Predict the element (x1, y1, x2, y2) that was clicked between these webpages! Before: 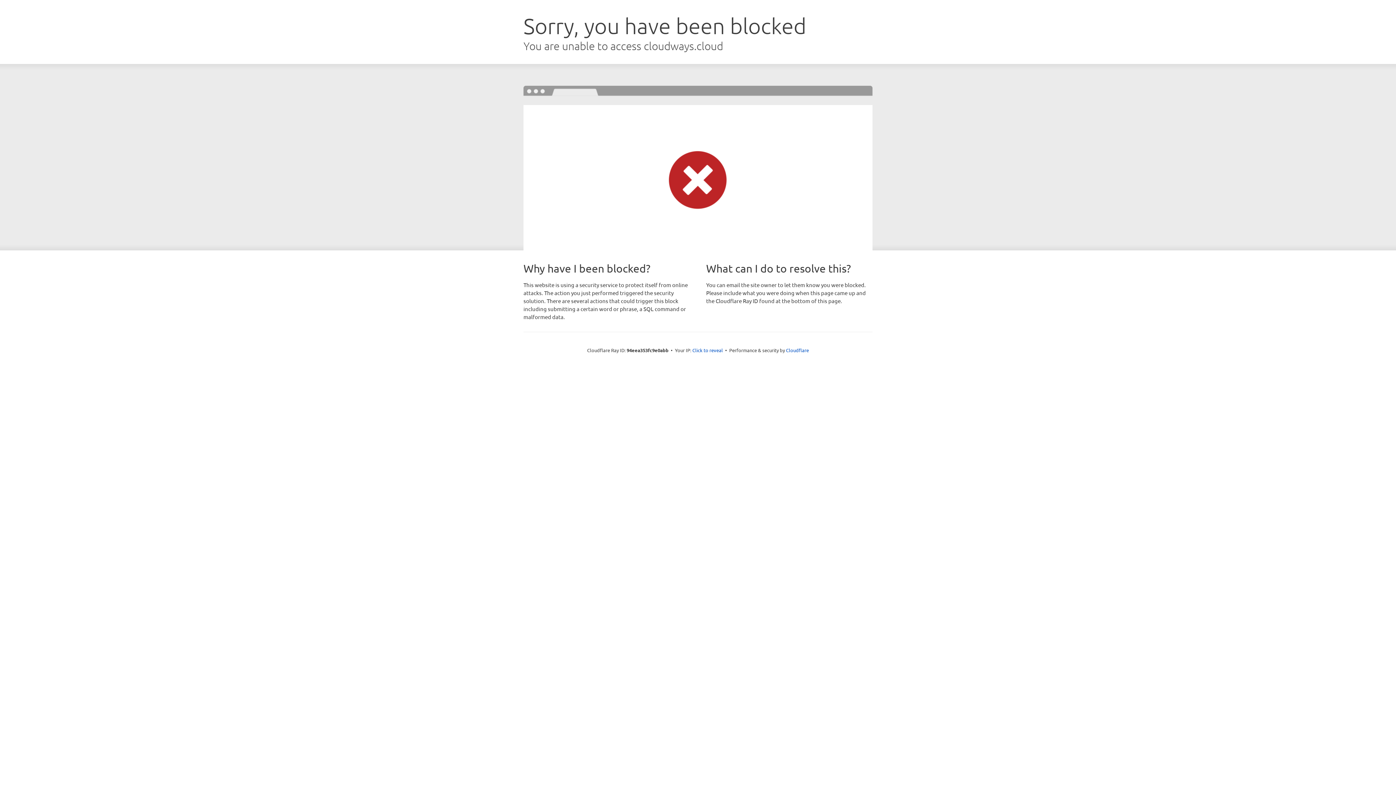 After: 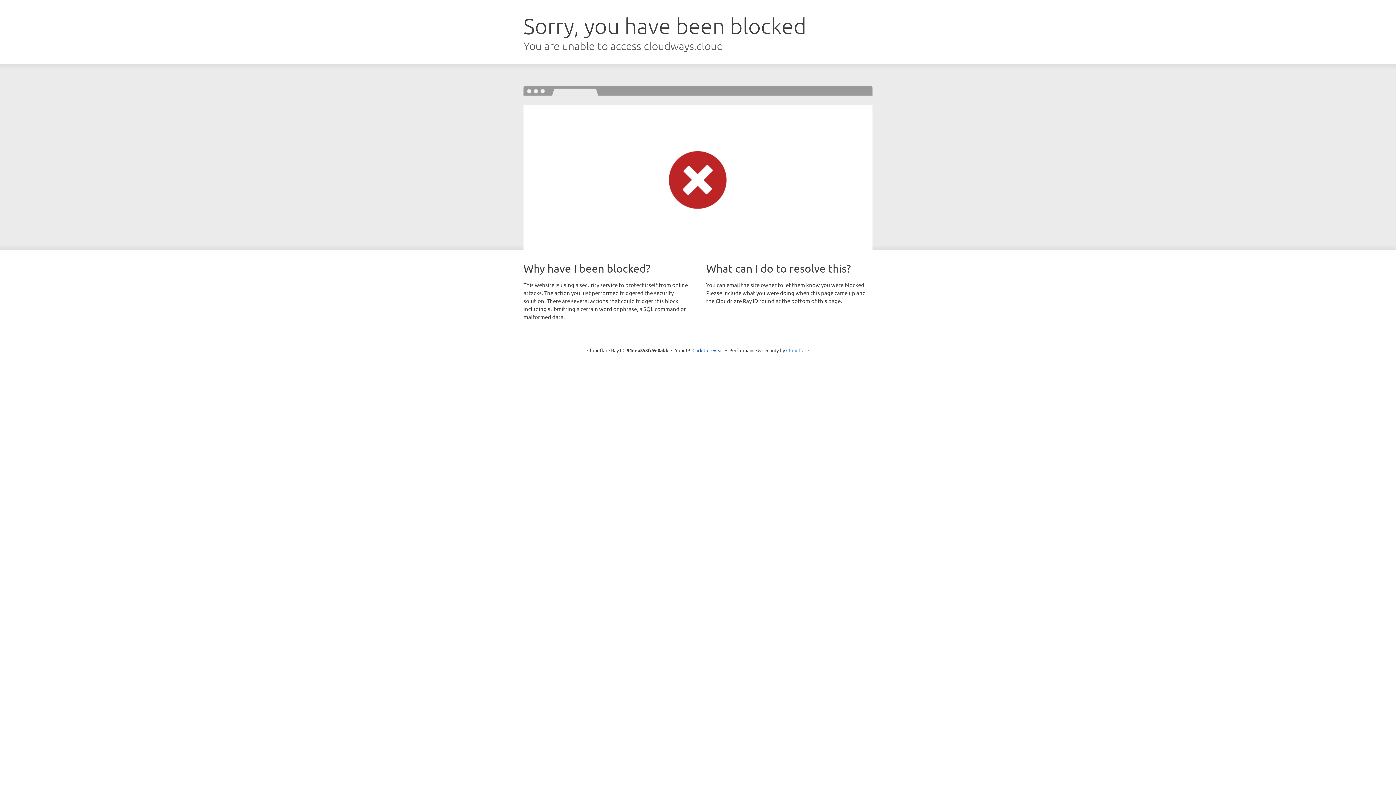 Action: label: Cloudflare bbox: (786, 347, 809, 353)